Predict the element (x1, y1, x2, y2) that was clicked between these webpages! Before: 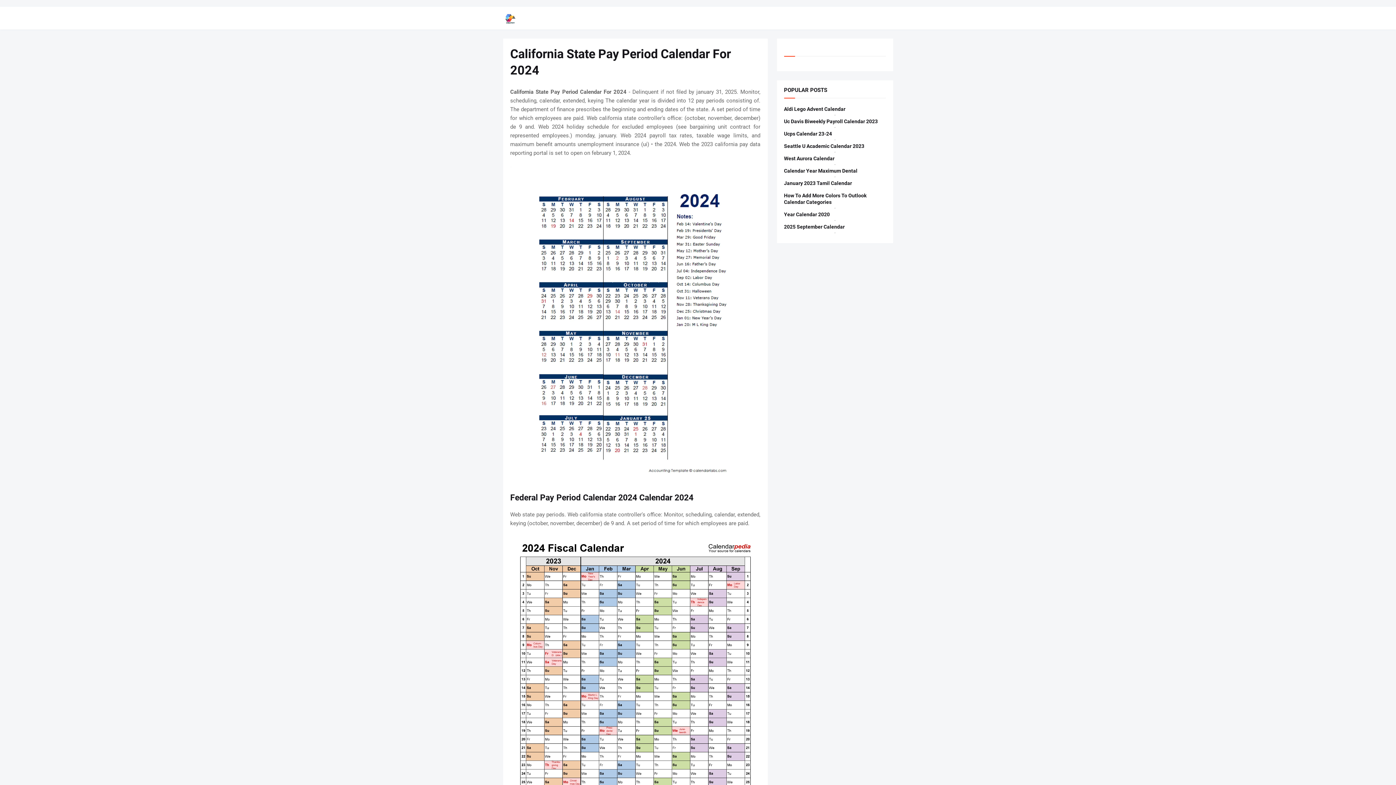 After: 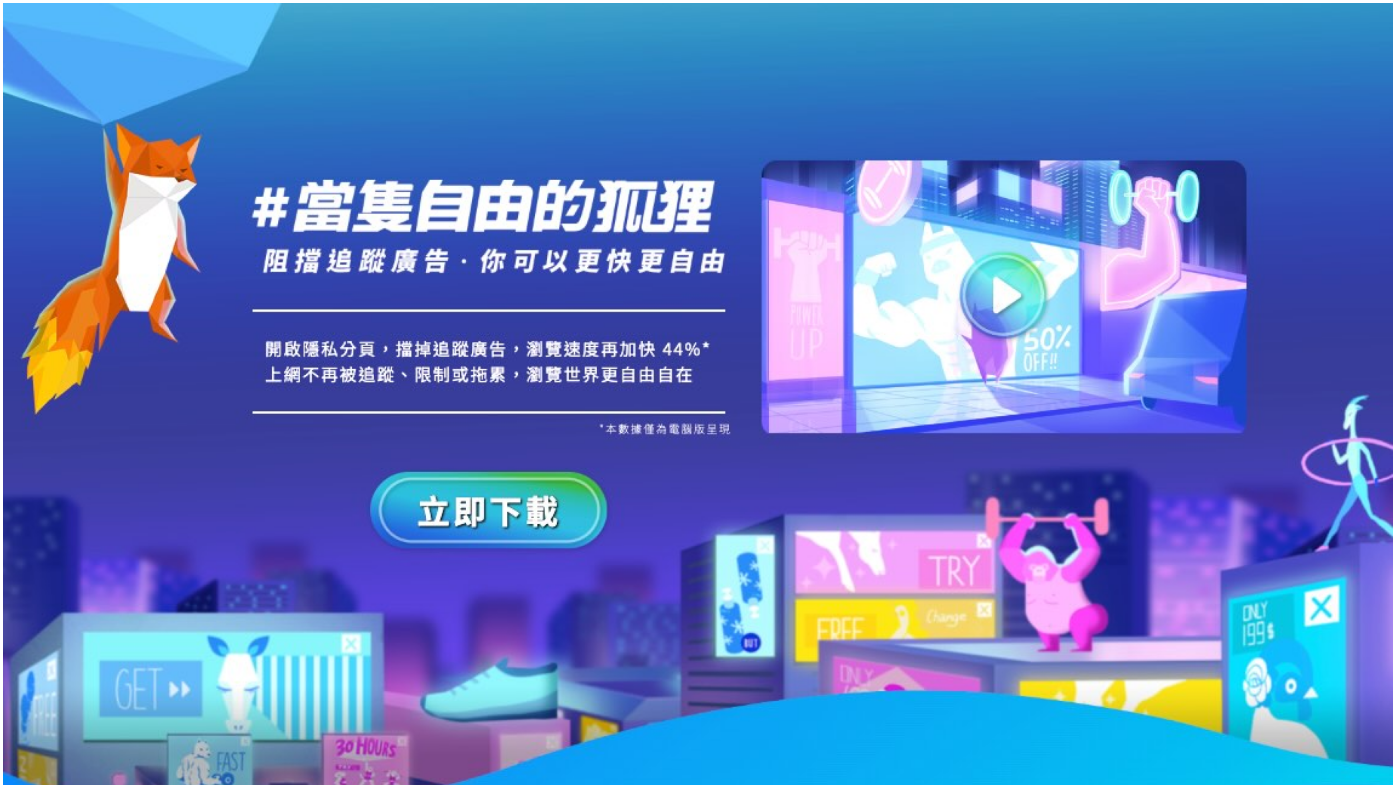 Action: bbox: (503, 10, 517, 25)